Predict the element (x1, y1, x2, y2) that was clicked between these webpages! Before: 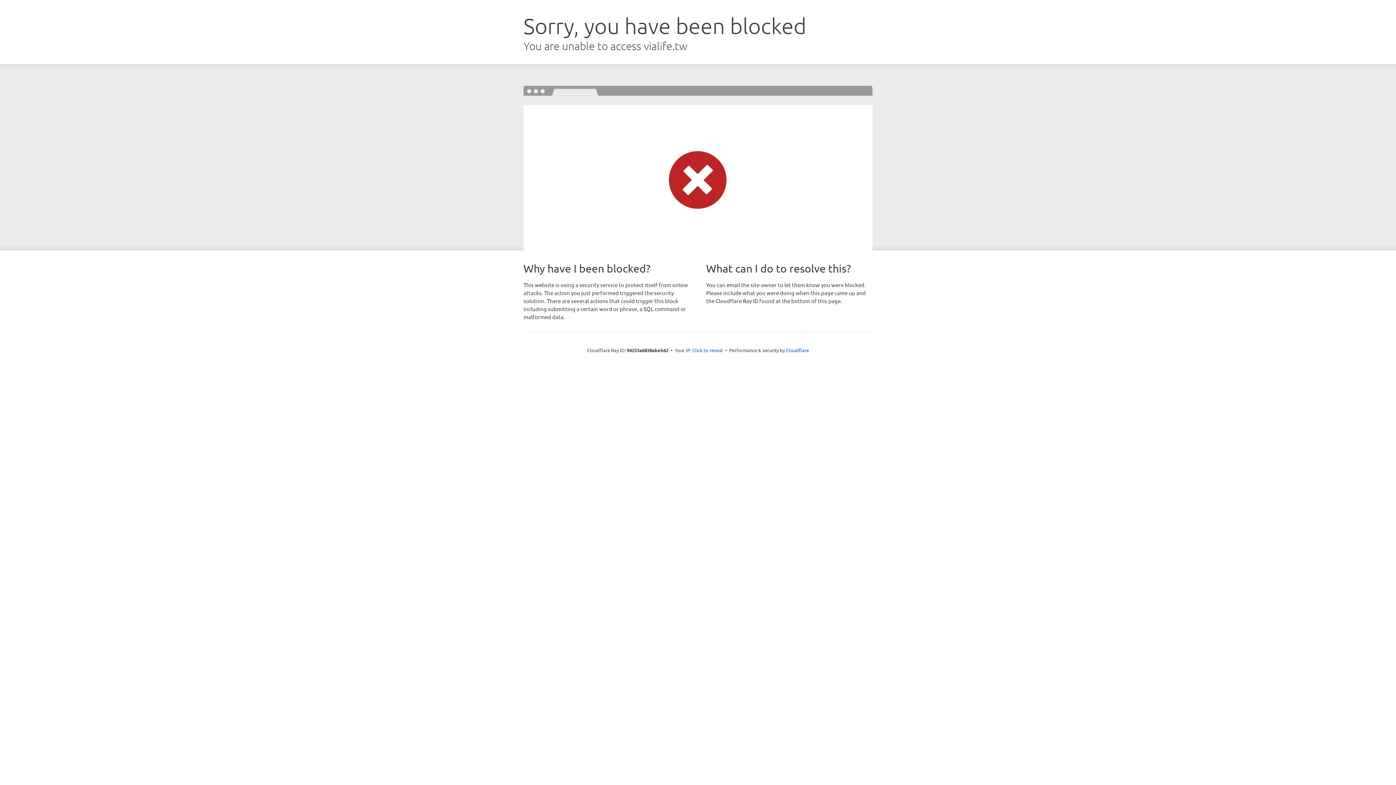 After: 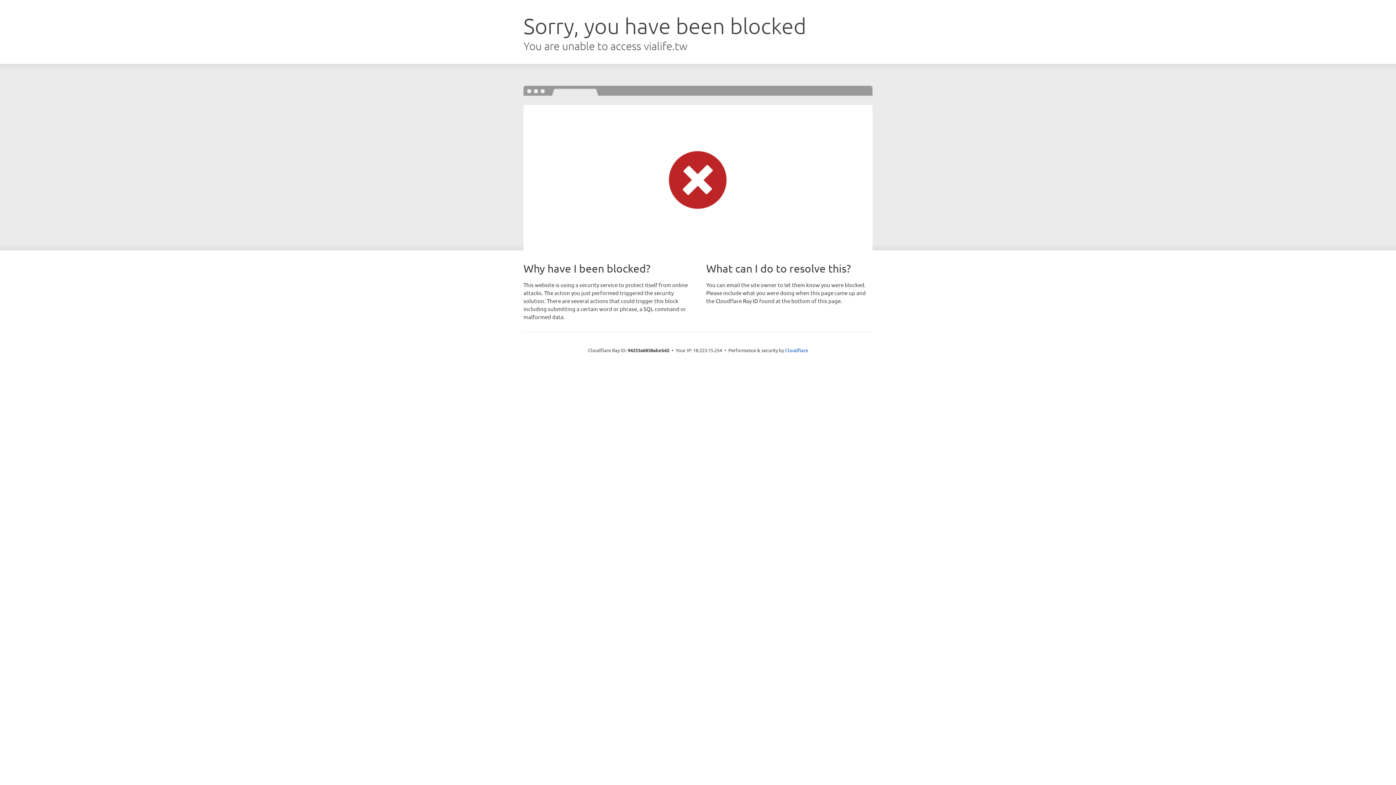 Action: bbox: (692, 346, 723, 353) label: Click to reveal